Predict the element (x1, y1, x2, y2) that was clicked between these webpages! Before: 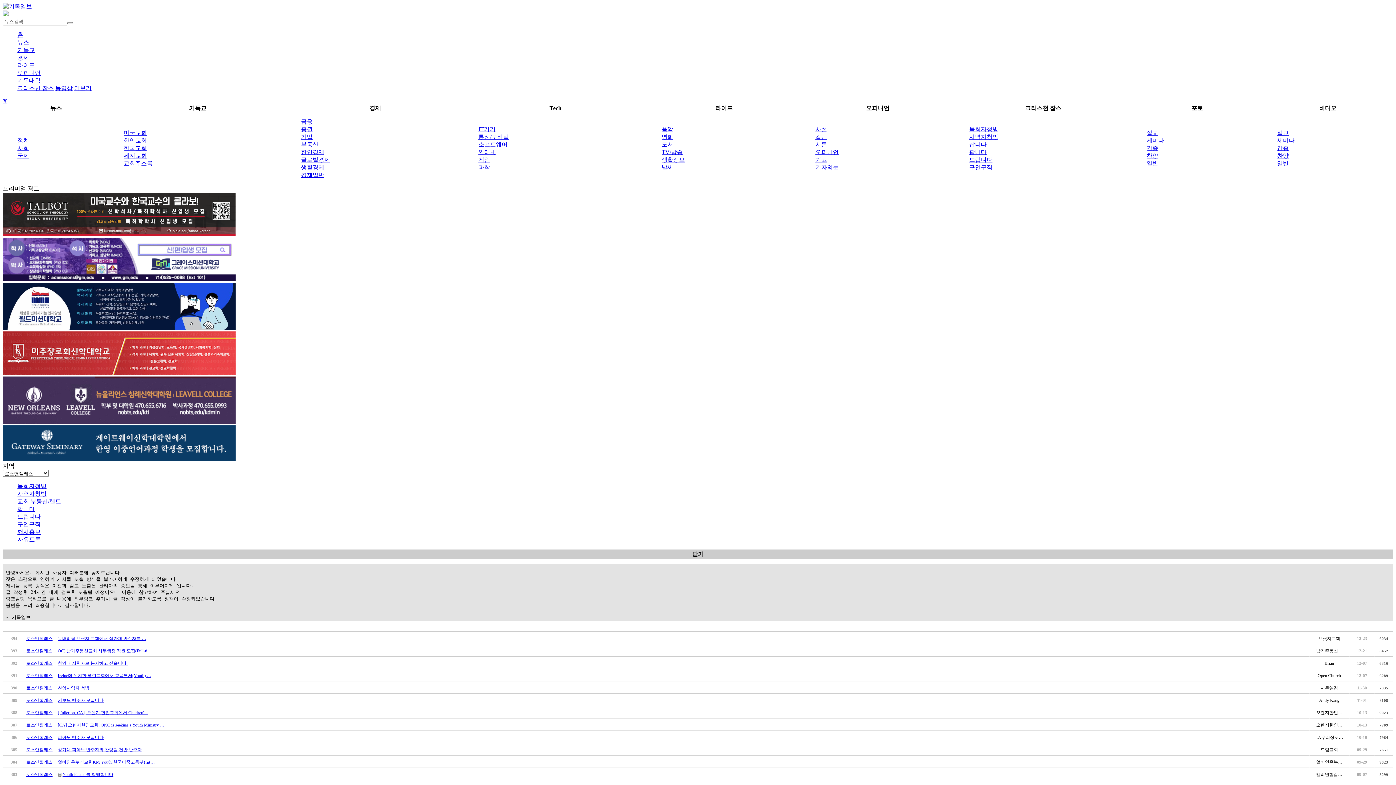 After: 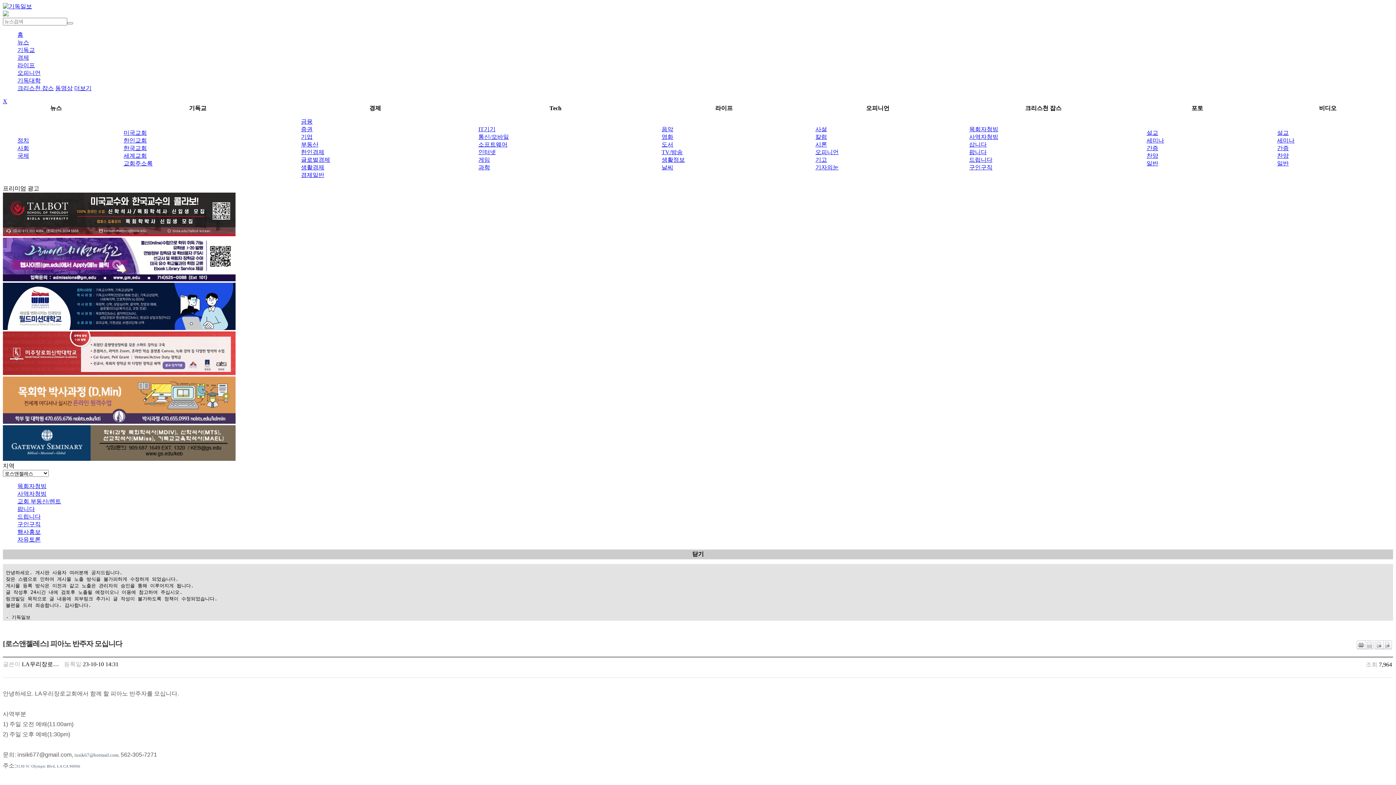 Action: label: 피아노 반주자 모십니다 bbox: (57, 735, 103, 740)